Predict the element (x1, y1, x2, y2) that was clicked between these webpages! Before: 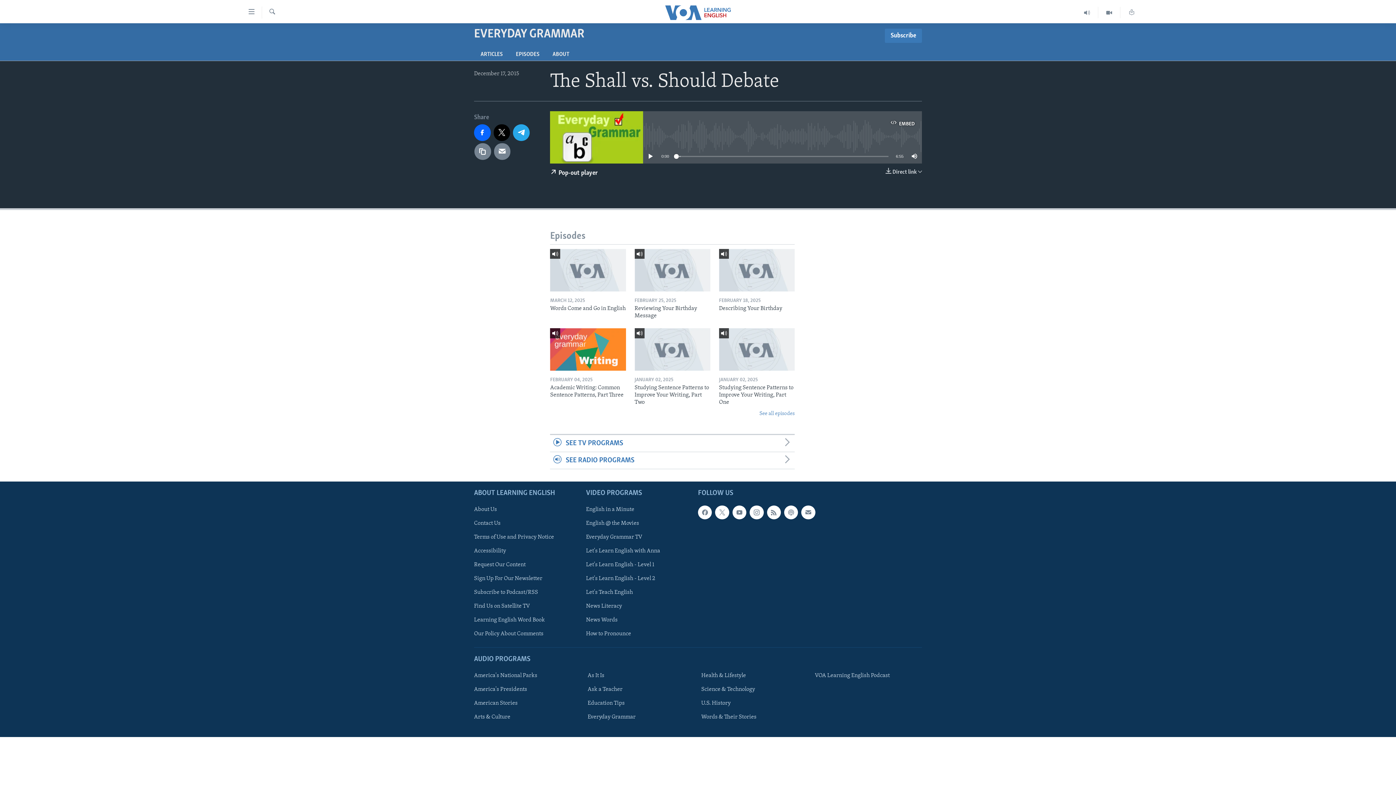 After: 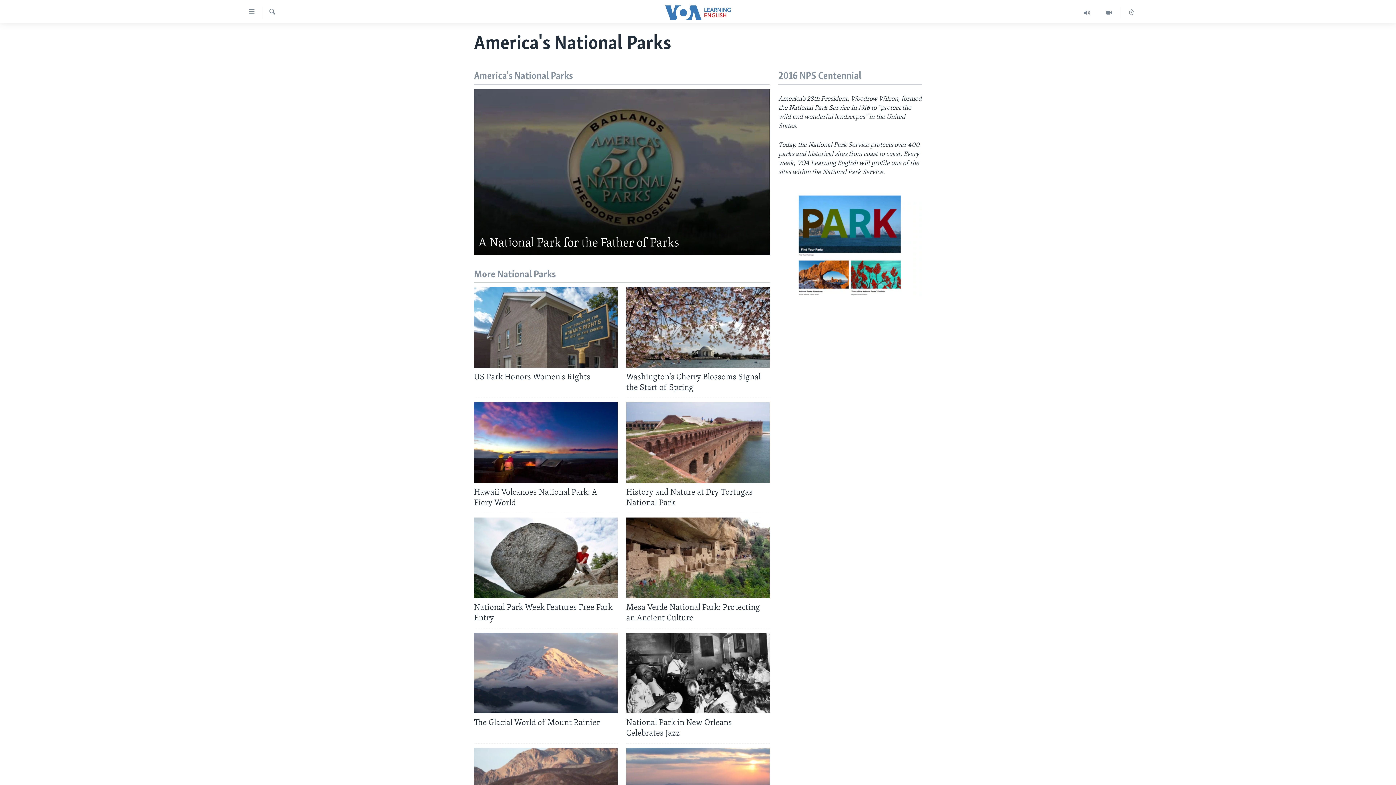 Action: bbox: (474, 672, 576, 680) label: America's National Parks